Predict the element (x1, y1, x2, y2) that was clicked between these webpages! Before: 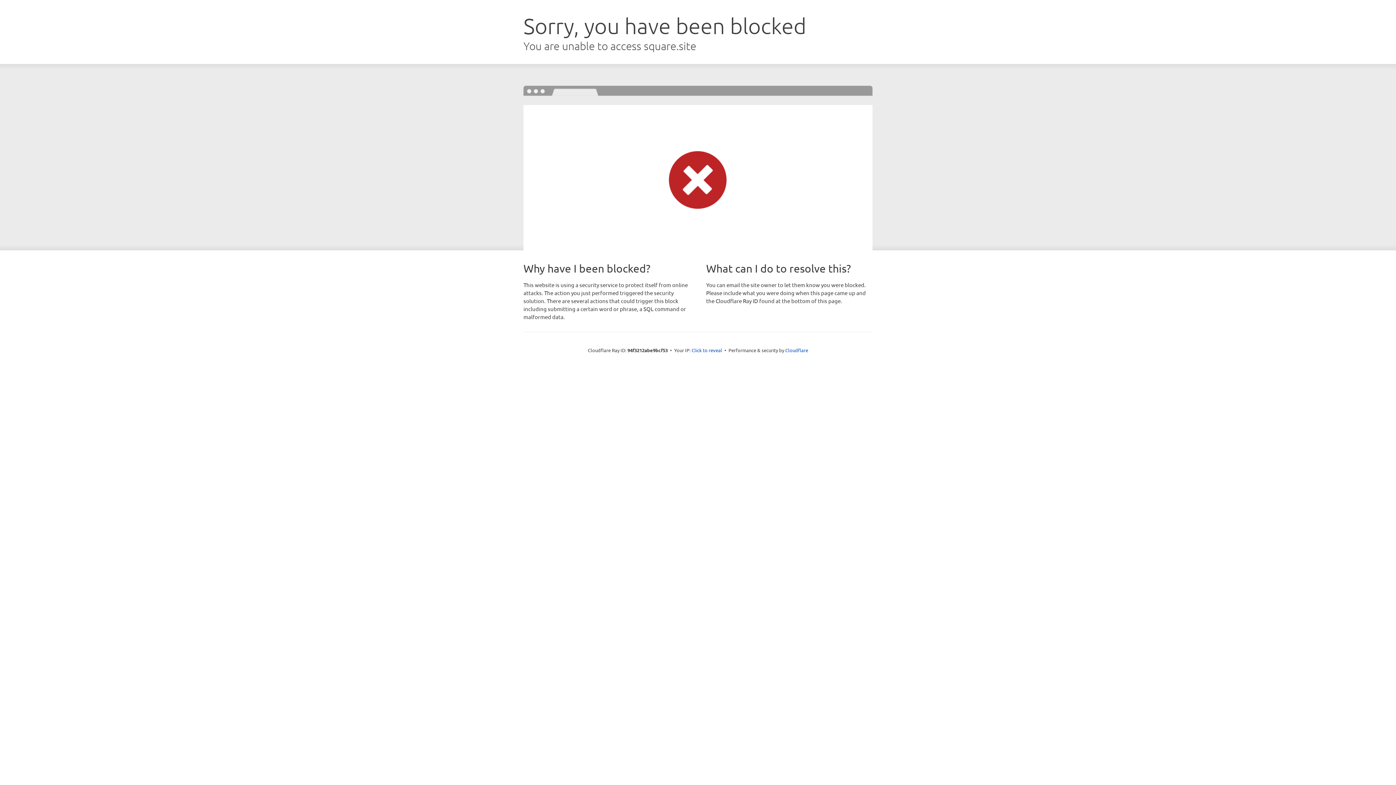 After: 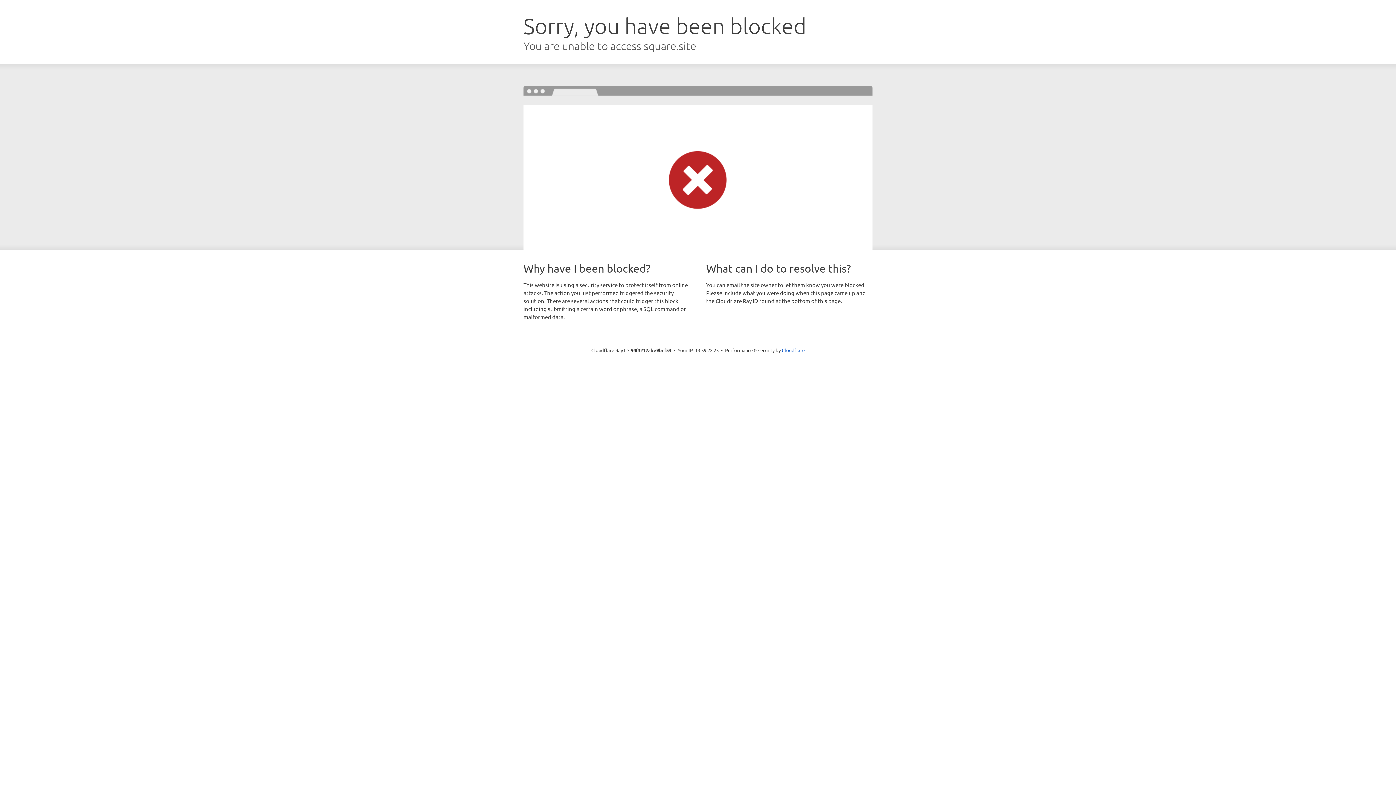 Action: label: Click to reveal bbox: (691, 346, 722, 353)